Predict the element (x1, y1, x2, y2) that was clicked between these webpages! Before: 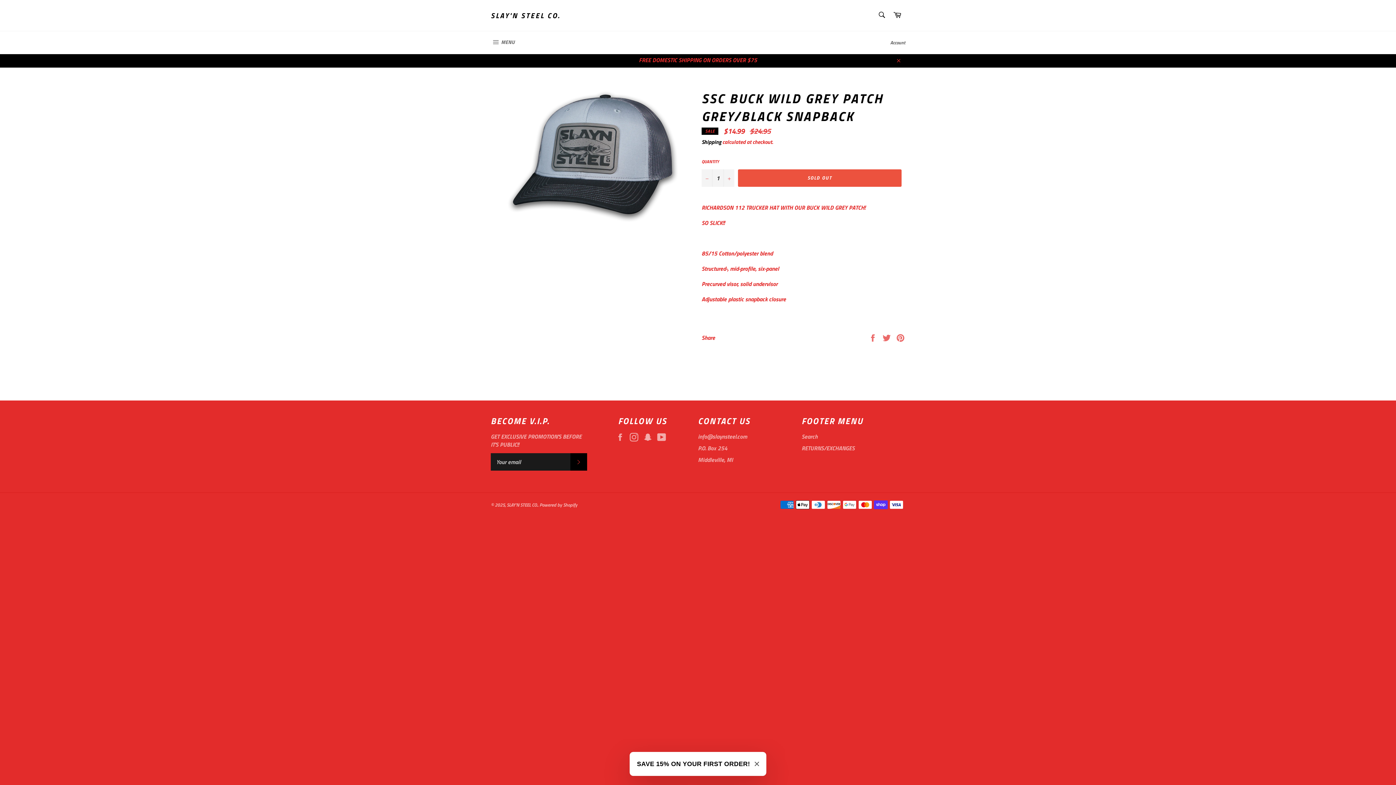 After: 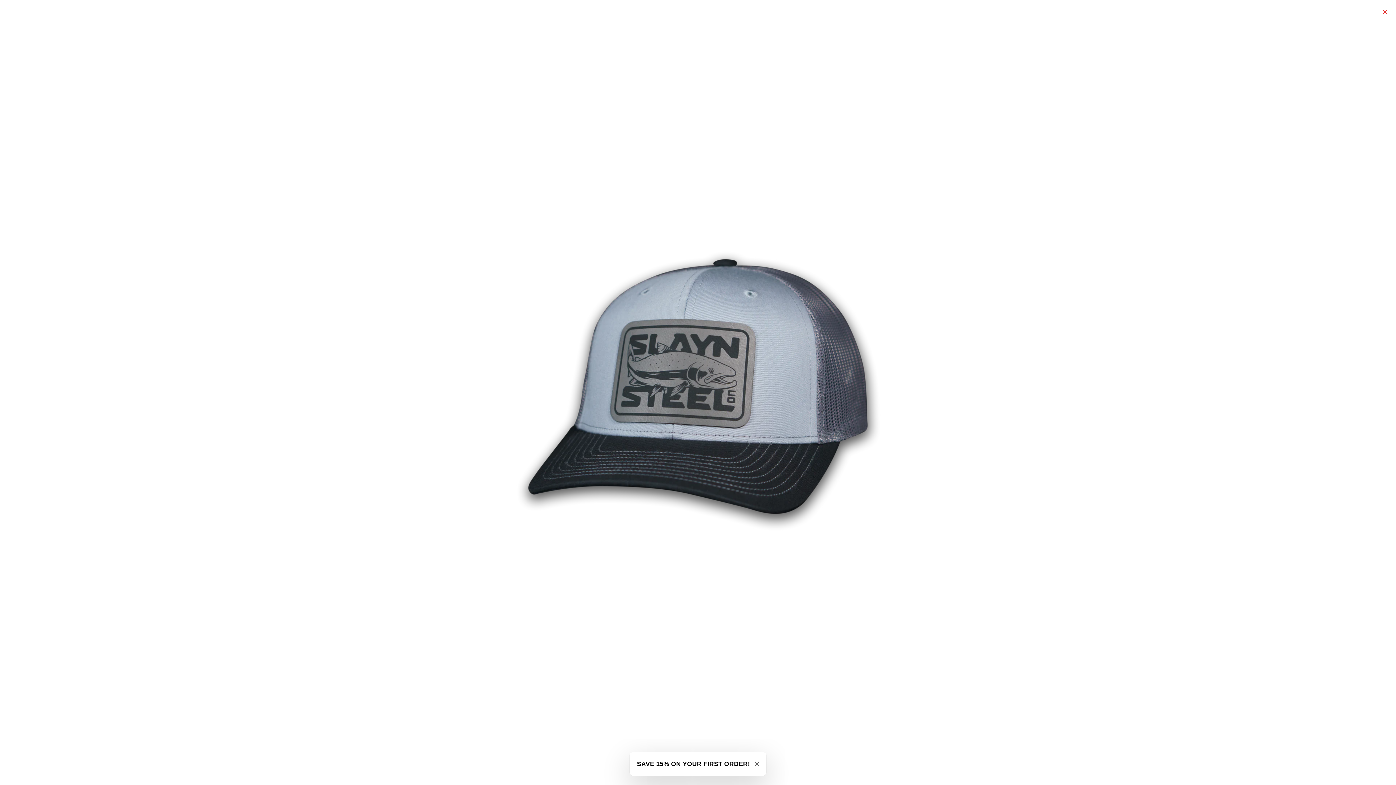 Action: bbox: (505, 89, 680, 224)